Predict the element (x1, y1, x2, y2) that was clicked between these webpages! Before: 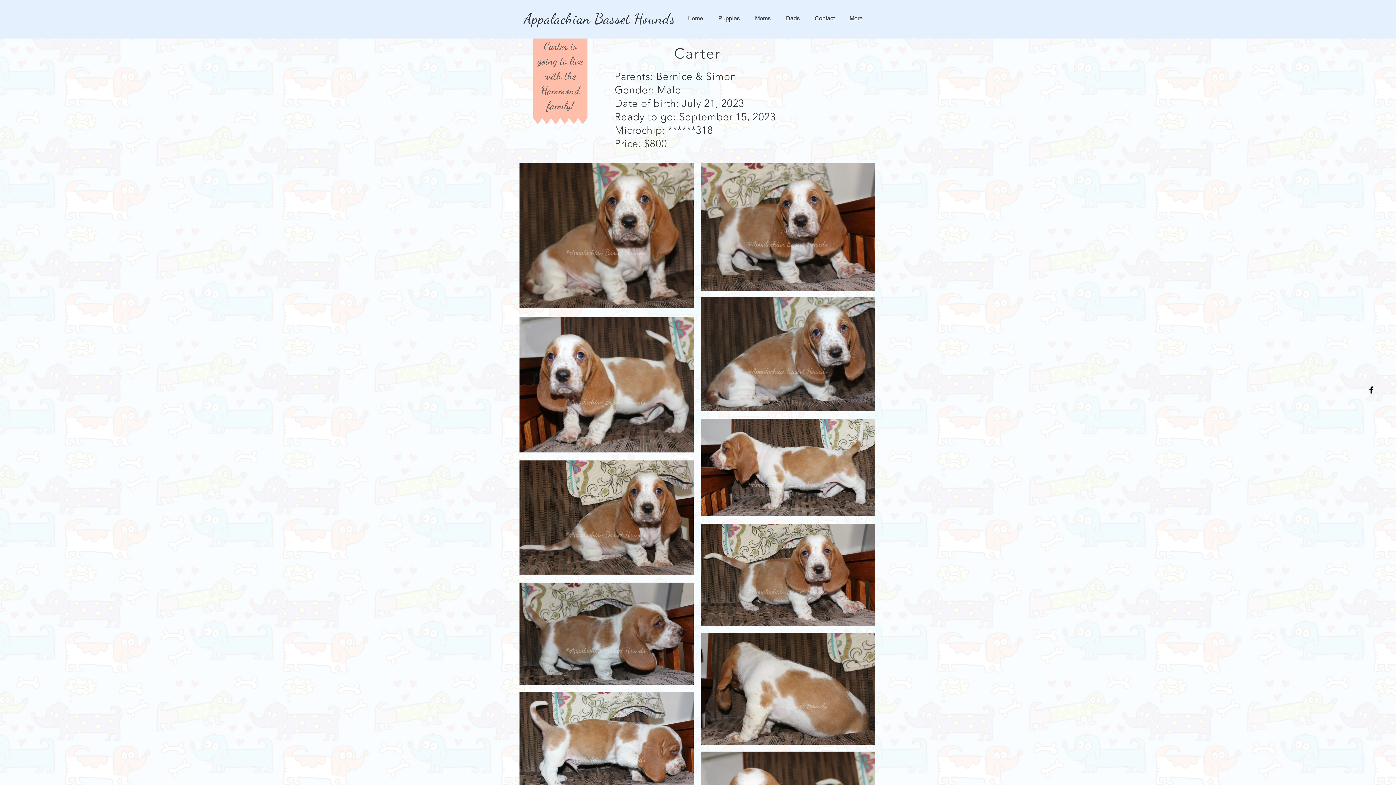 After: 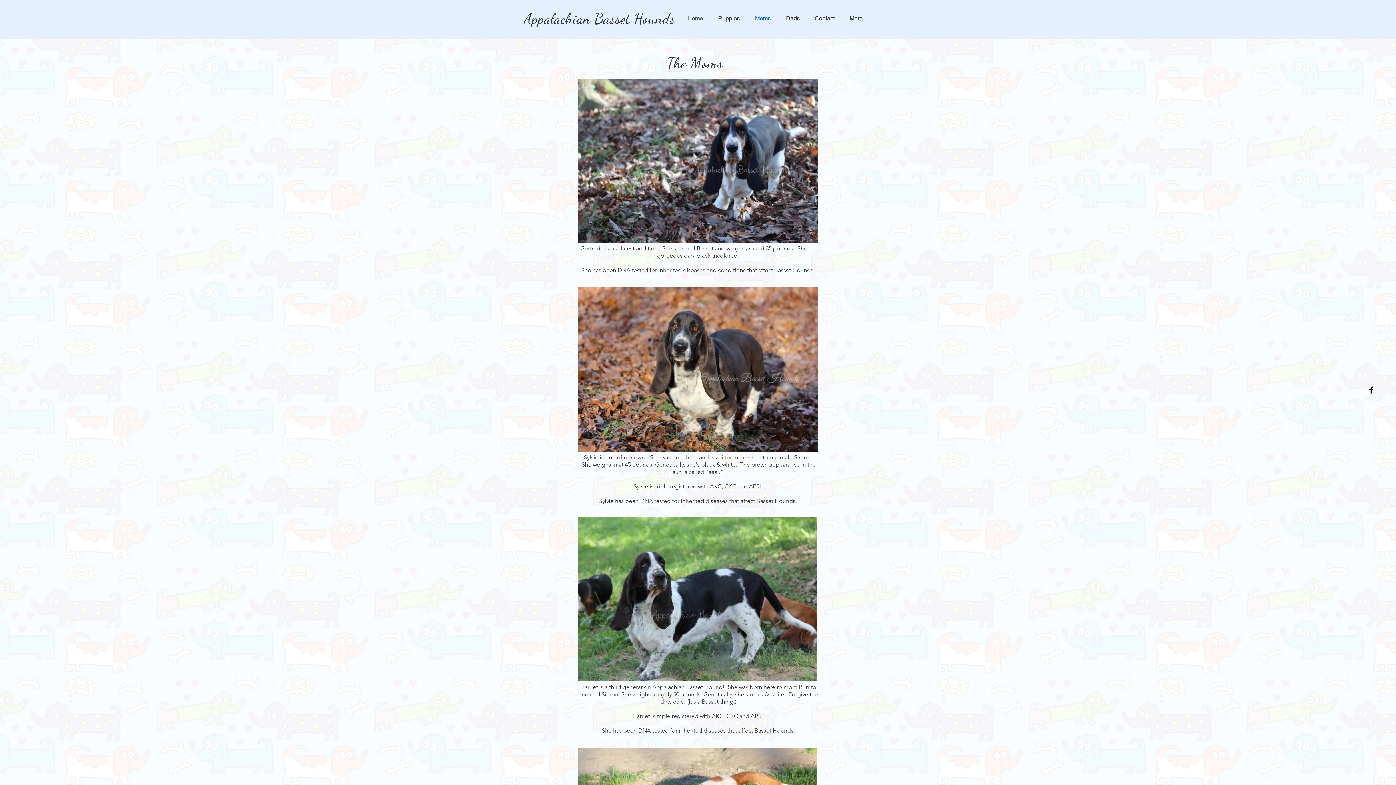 Action: label: Moms bbox: (745, 9, 776, 27)